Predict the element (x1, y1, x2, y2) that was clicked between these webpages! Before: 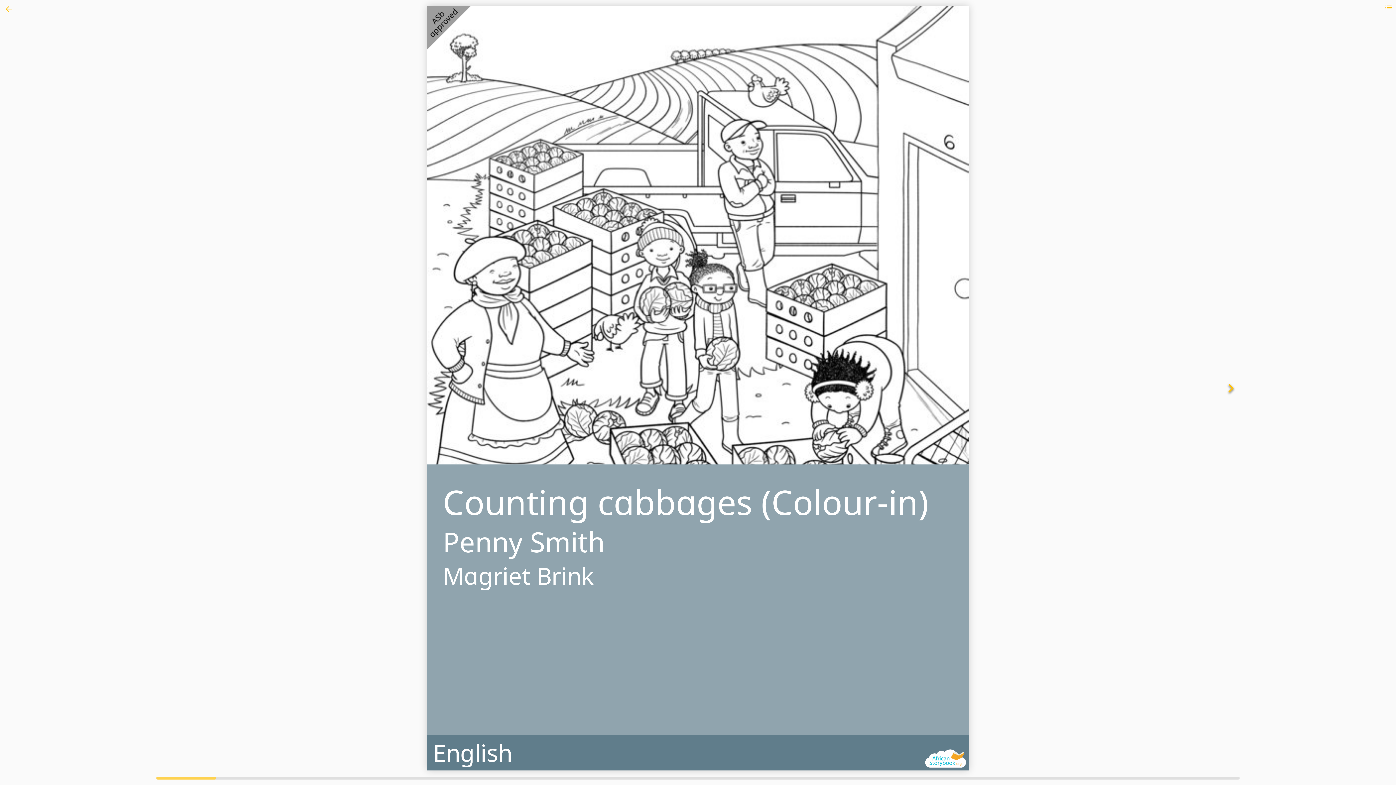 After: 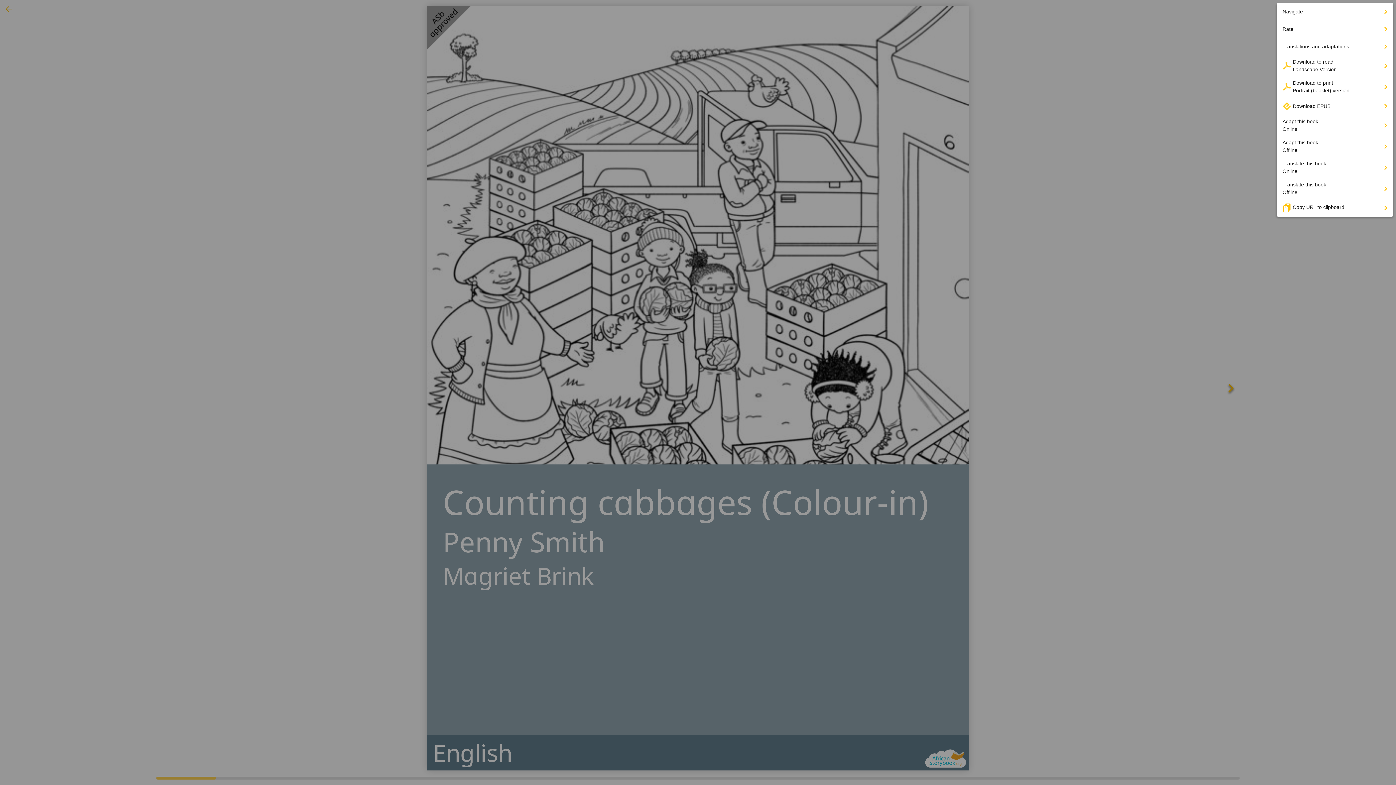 Action: bbox: (1381, 0, 1396, 14)